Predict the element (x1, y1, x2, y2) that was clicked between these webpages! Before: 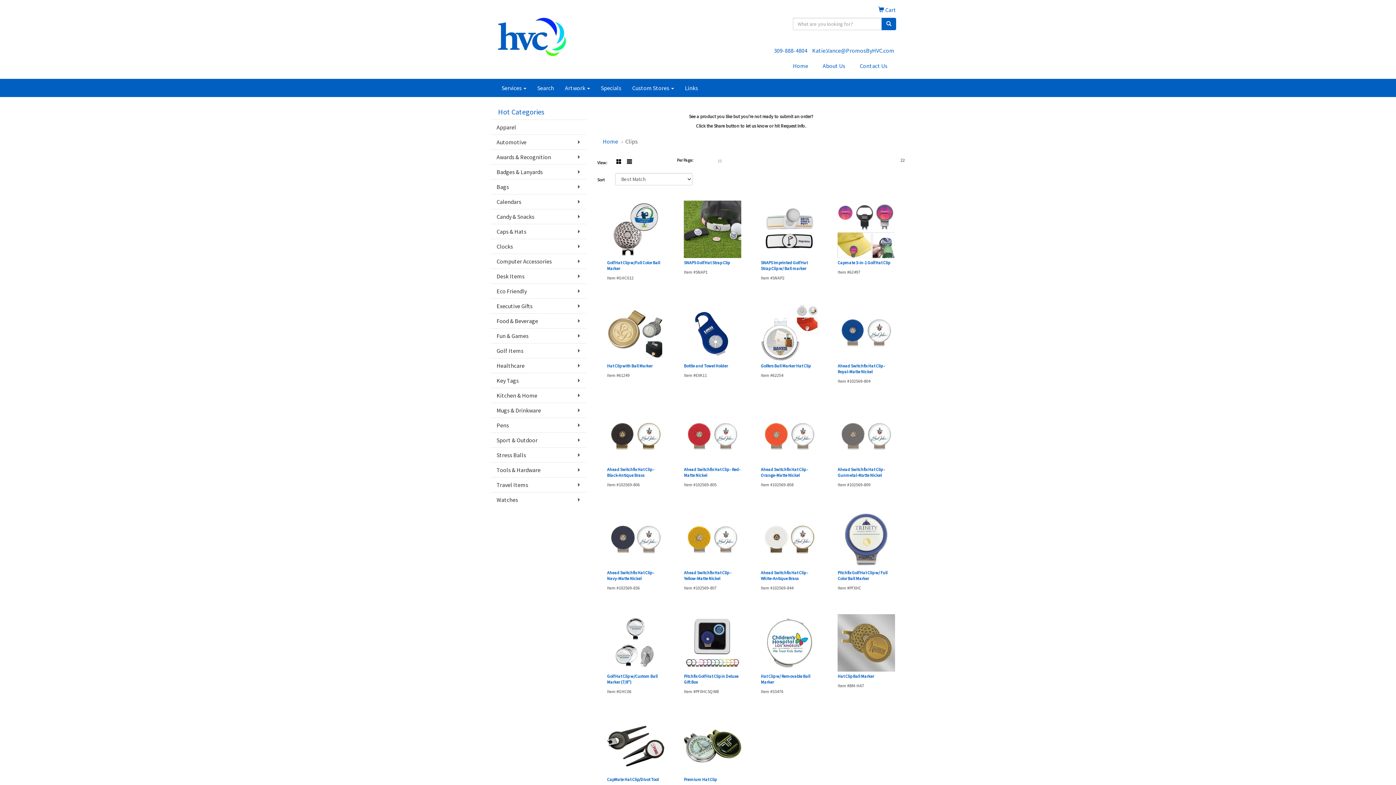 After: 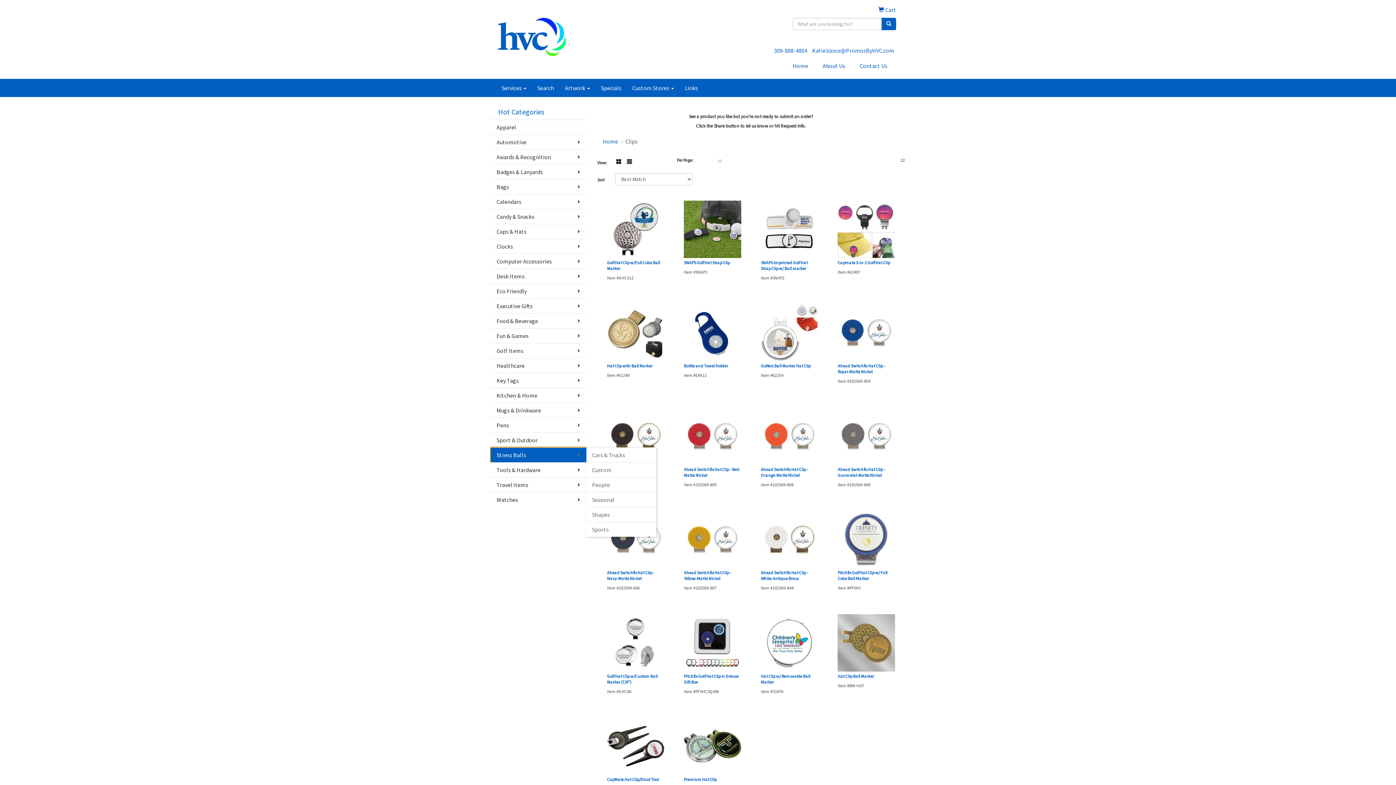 Action: label: Stress Balls bbox: (490, 447, 586, 462)